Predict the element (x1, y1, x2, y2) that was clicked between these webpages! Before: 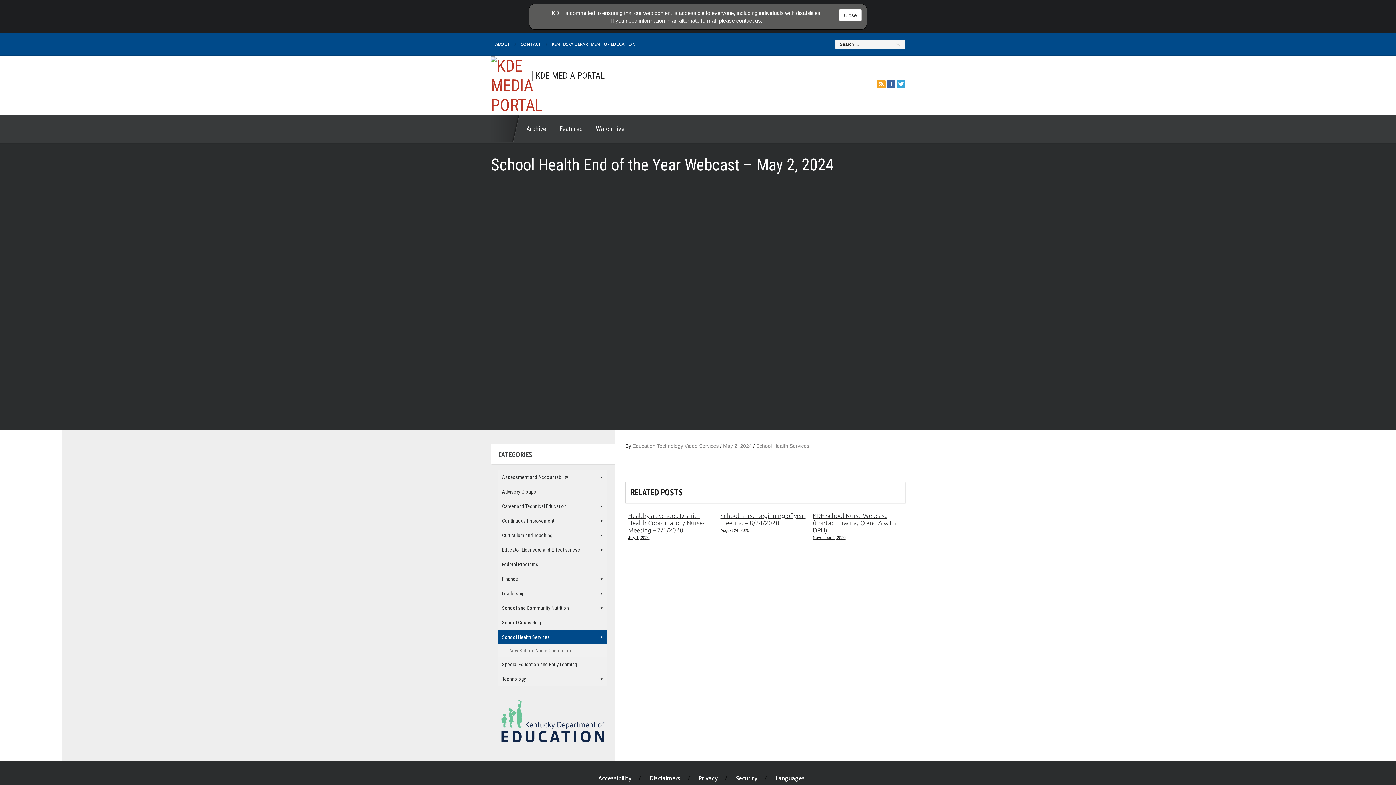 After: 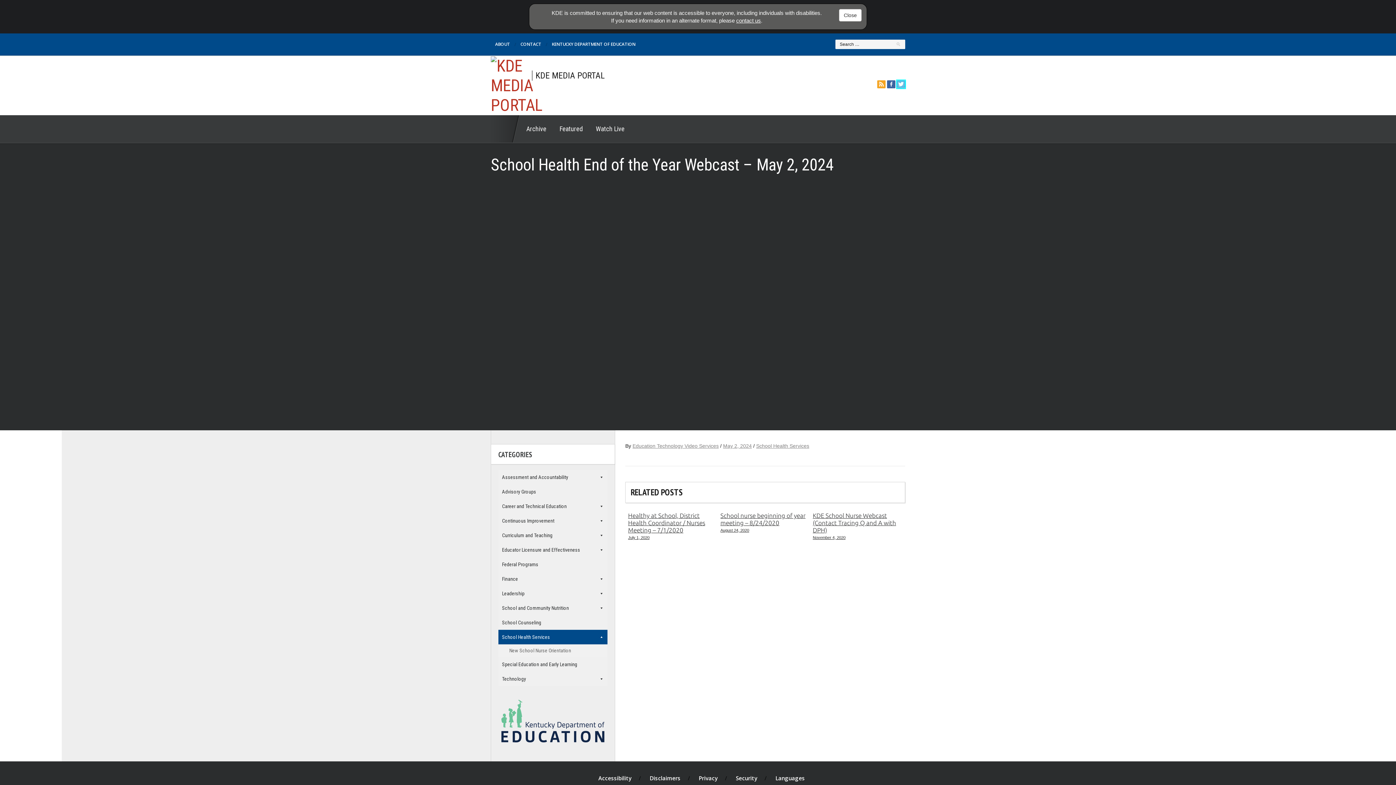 Action: bbox: (897, 81, 905, 87) label: KDE Twitter Feed